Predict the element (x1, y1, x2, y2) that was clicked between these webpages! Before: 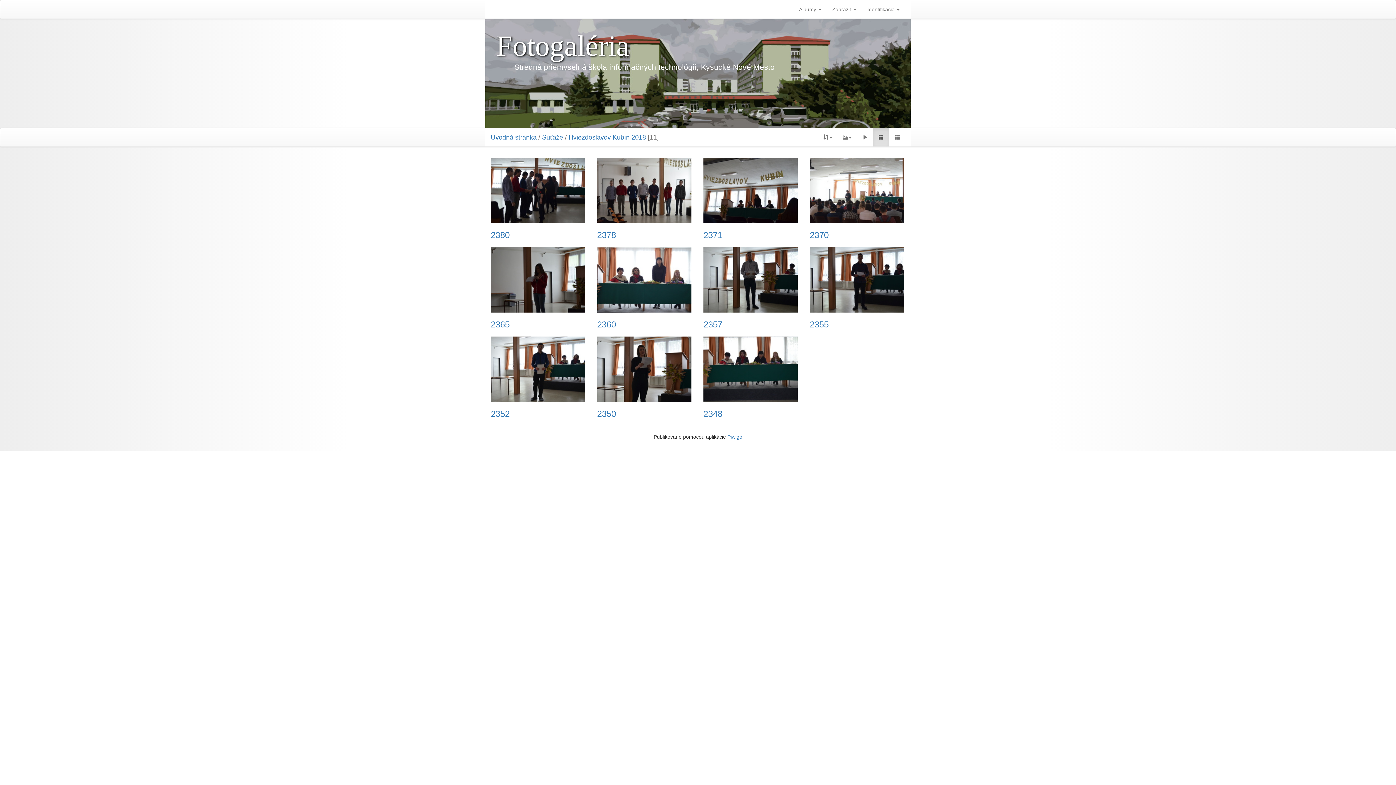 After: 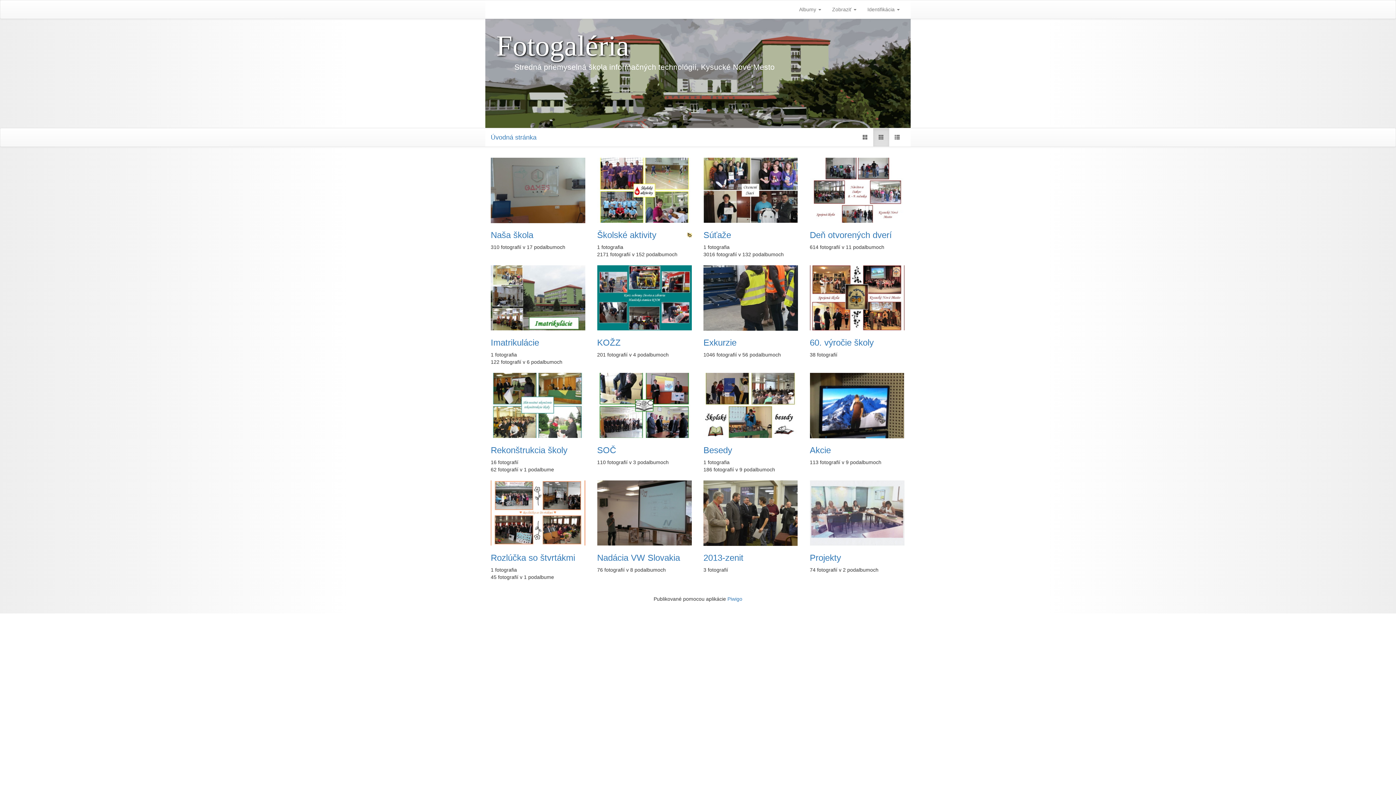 Action: bbox: (485, 0, 496, 18)